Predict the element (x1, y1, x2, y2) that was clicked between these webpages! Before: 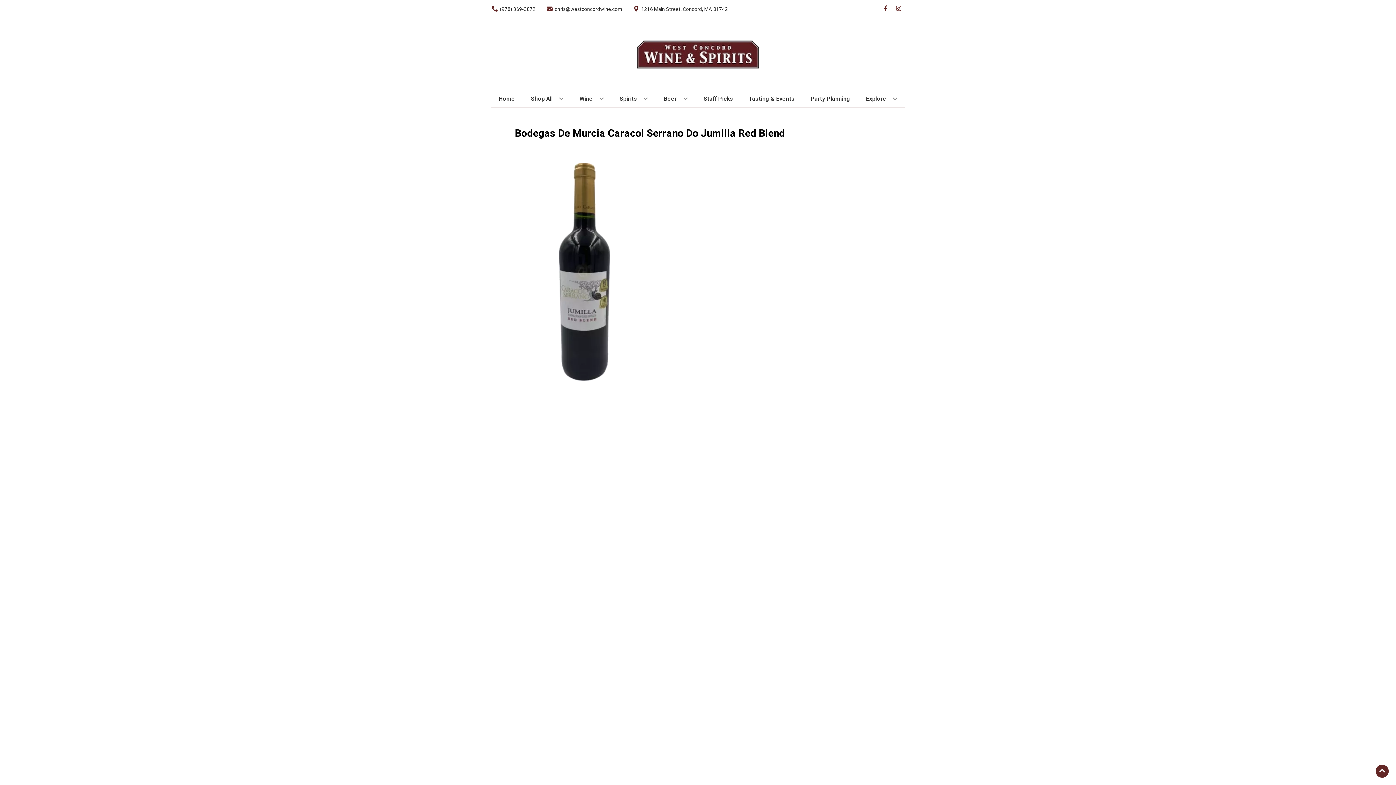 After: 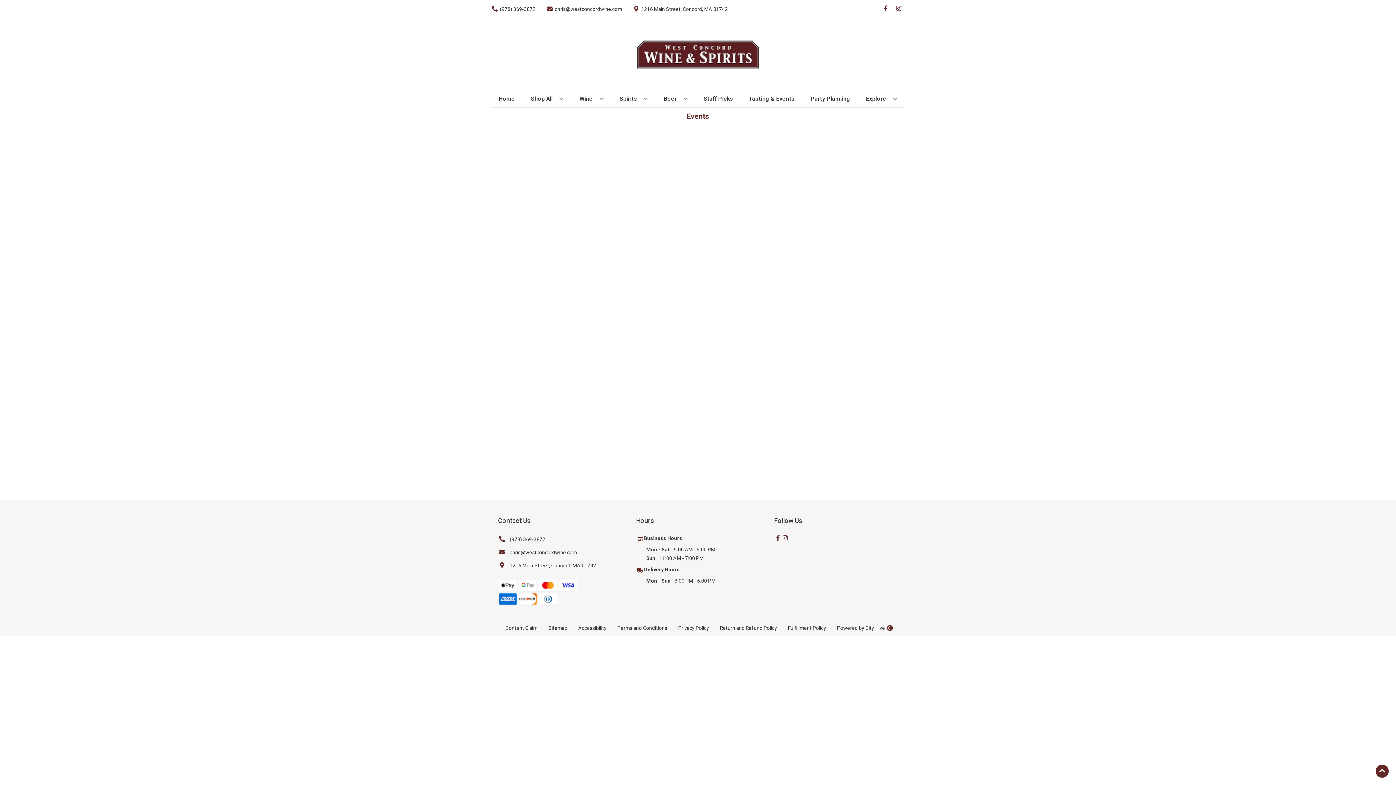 Action: label: Tasting & Events bbox: (746, 90, 797, 106)